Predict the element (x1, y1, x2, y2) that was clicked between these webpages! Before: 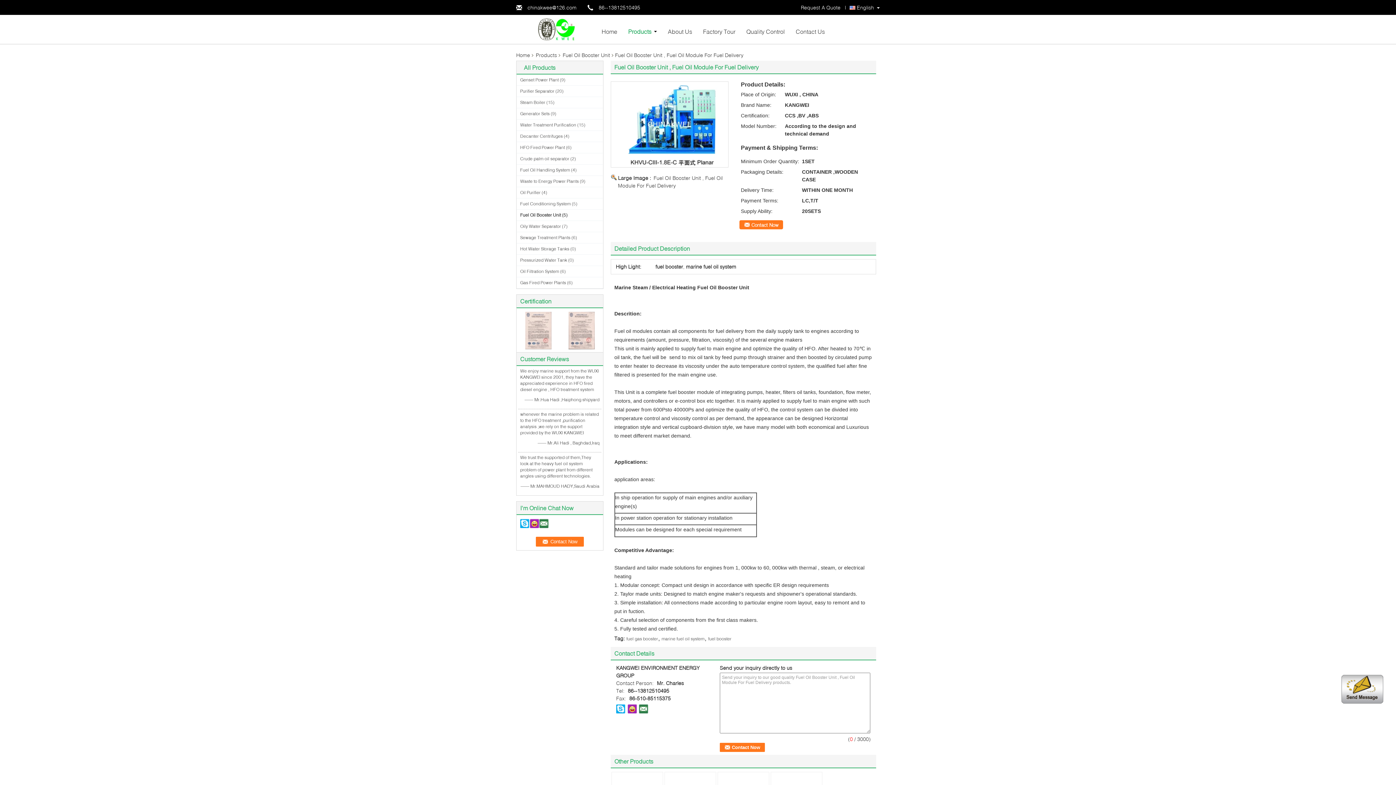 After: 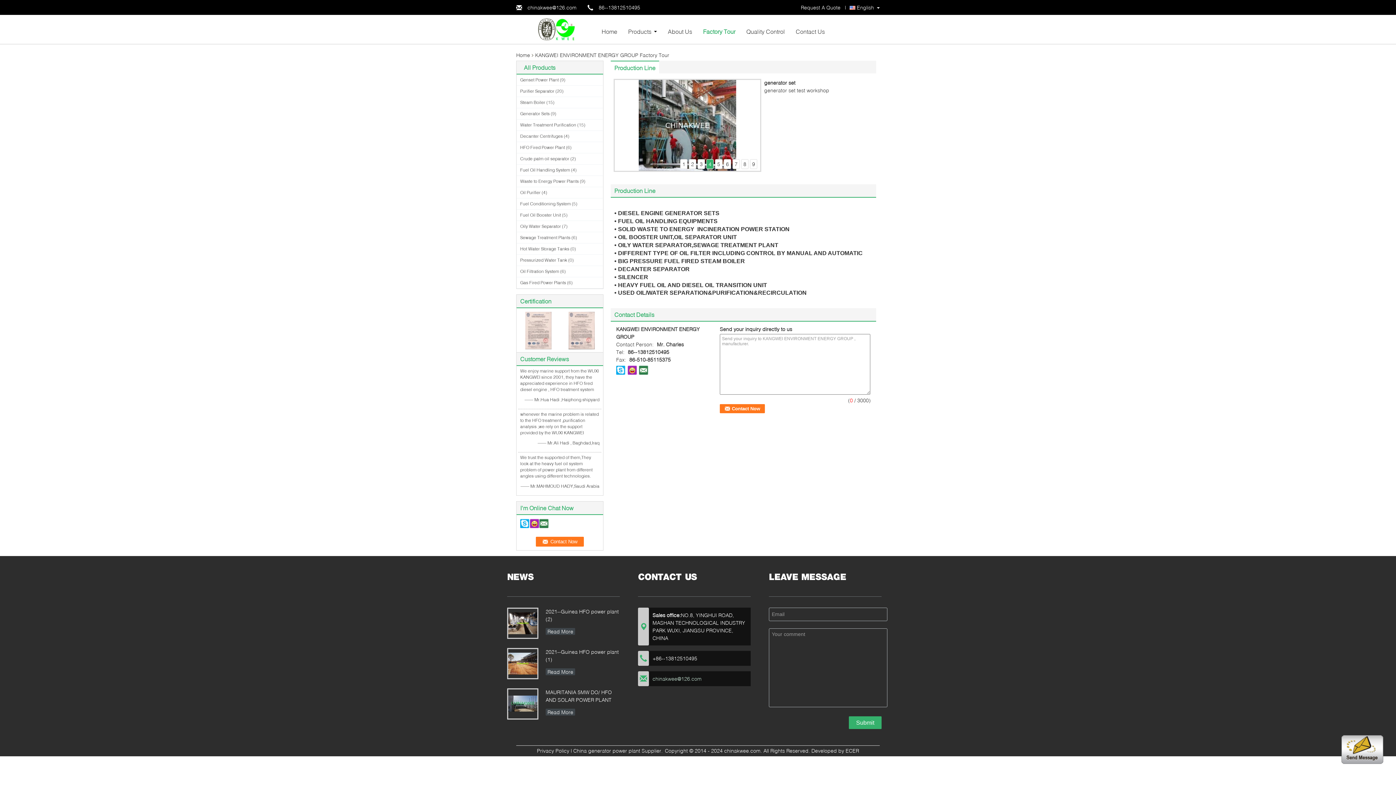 Action: label: Factory Tour bbox: (703, 28, 735, 34)